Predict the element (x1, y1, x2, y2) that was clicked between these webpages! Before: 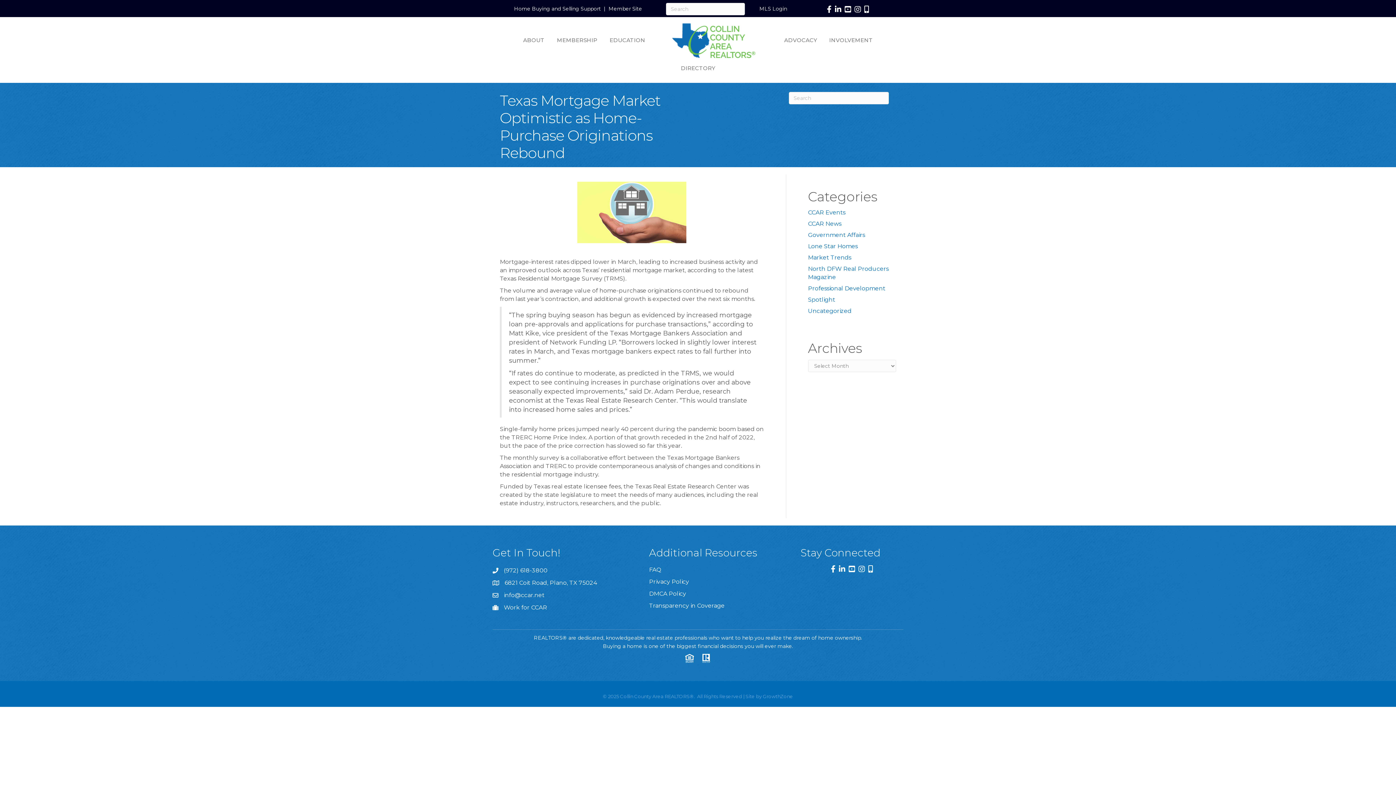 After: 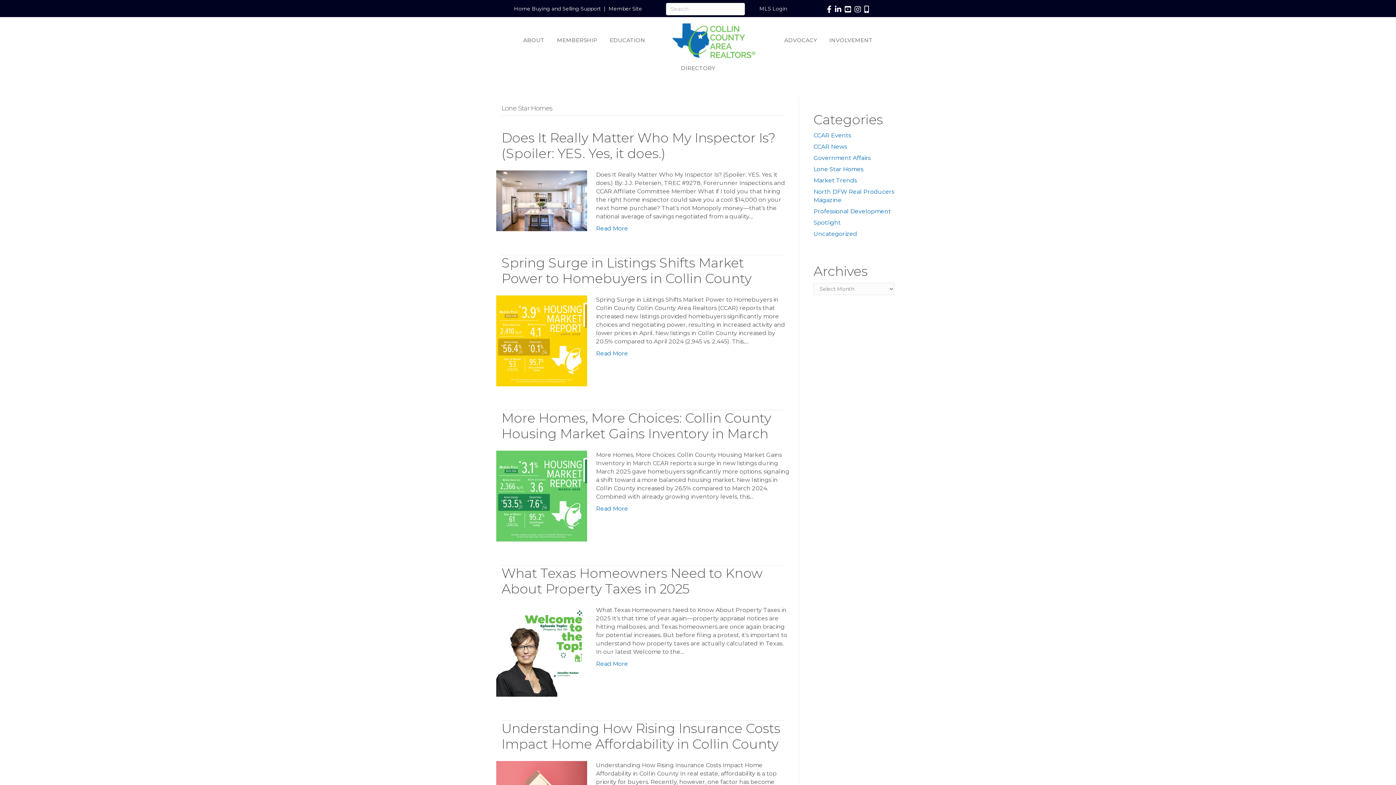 Action: label: Lone Star Homes bbox: (808, 242, 858, 249)